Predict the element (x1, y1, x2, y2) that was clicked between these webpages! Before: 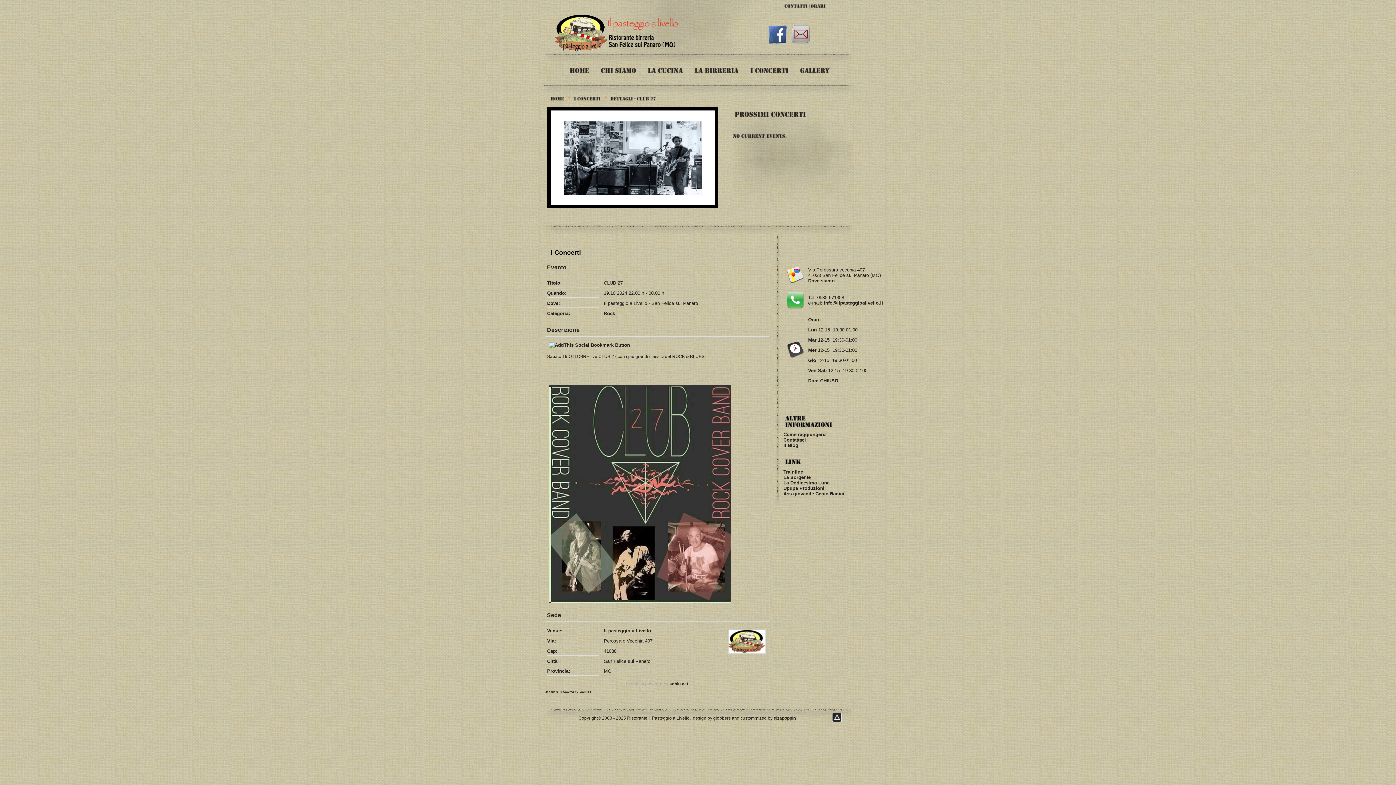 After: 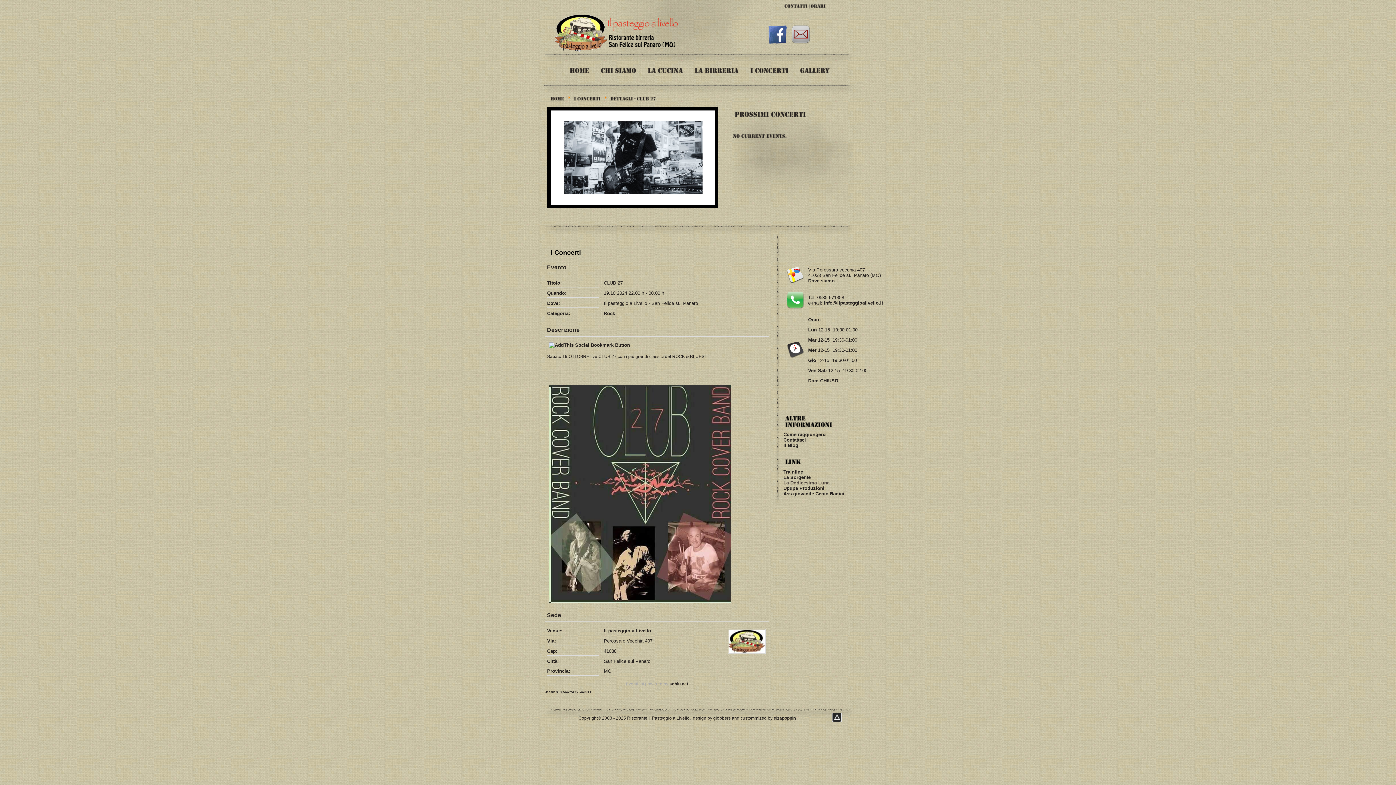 Action: bbox: (783, 480, 829, 485) label: La Dodicesima Luna